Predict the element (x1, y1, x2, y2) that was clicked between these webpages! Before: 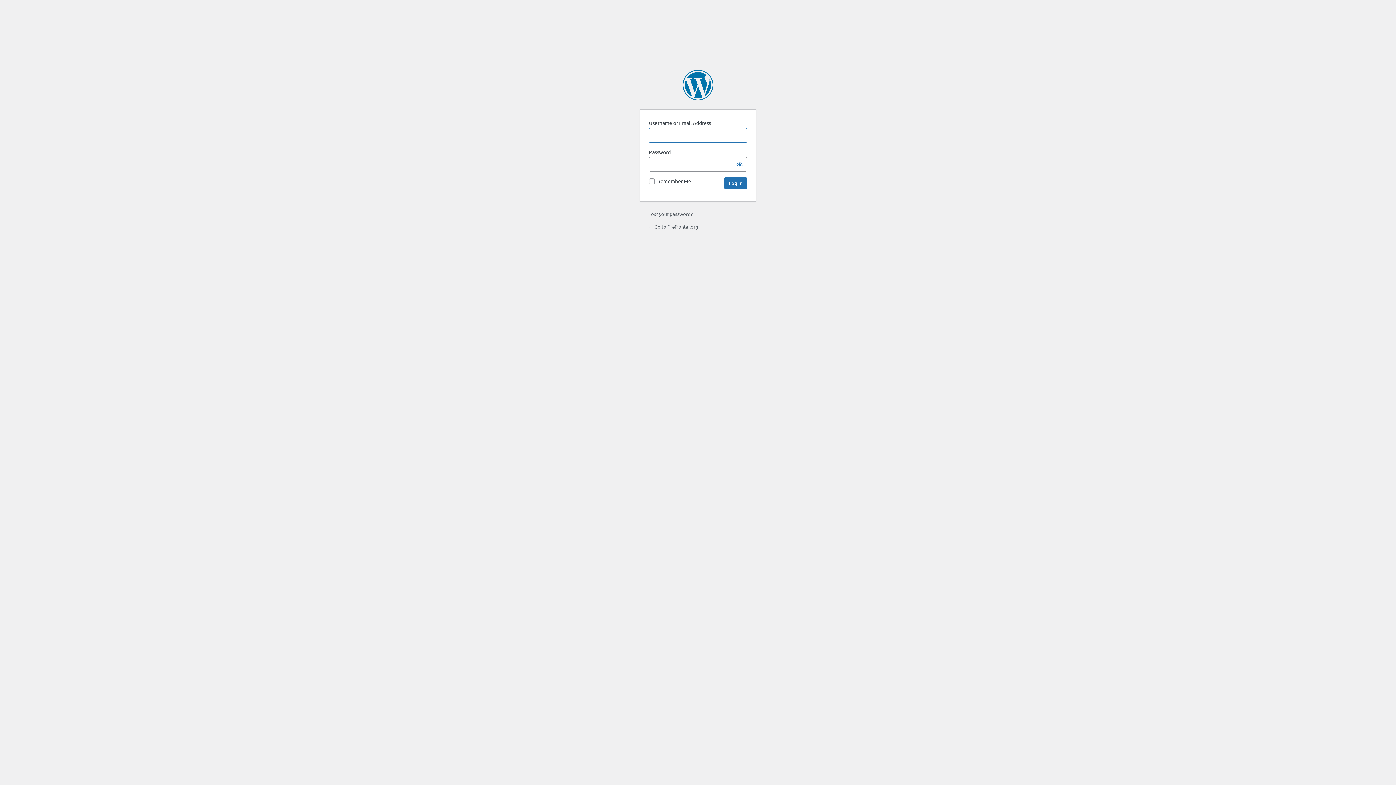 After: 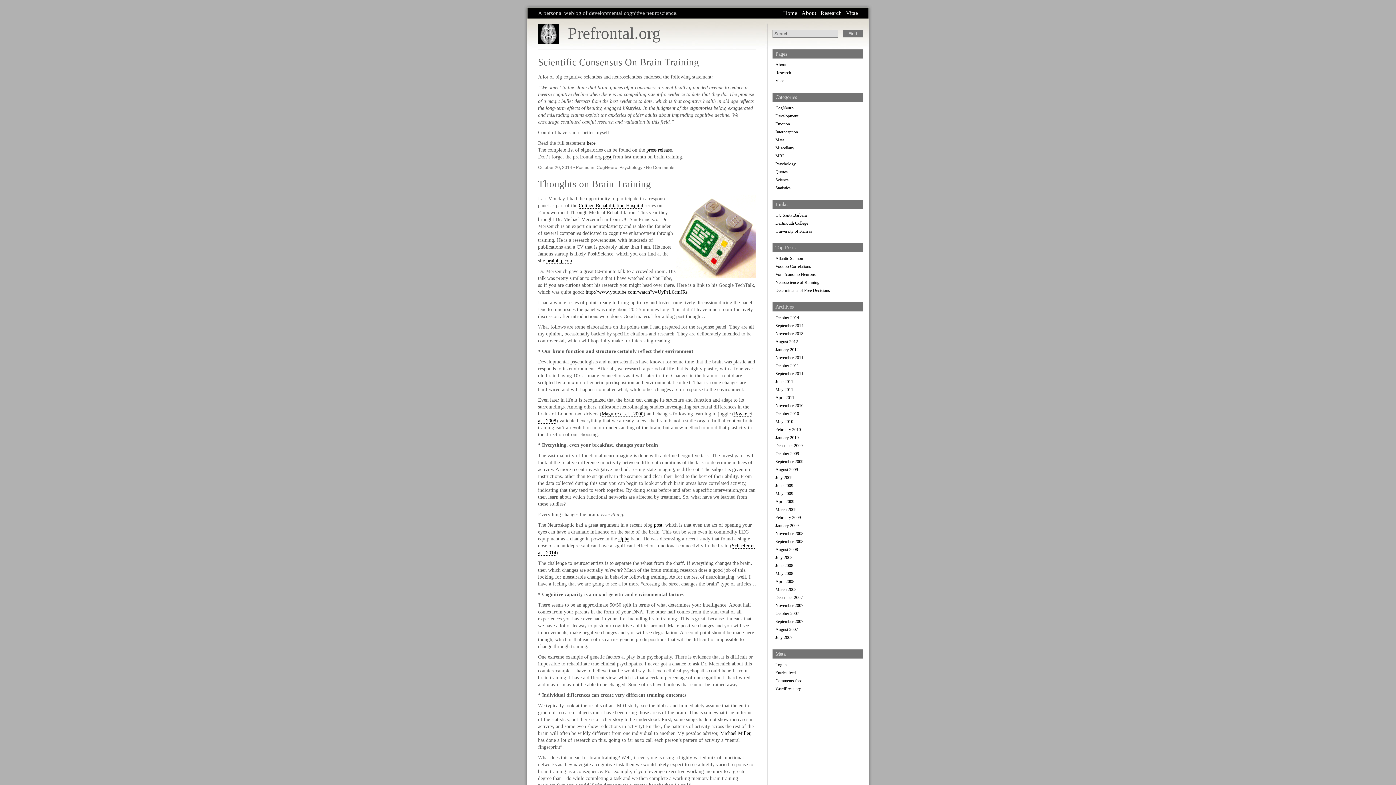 Action: bbox: (648, 223, 698, 229) label: ← Go to Prefrontal.org